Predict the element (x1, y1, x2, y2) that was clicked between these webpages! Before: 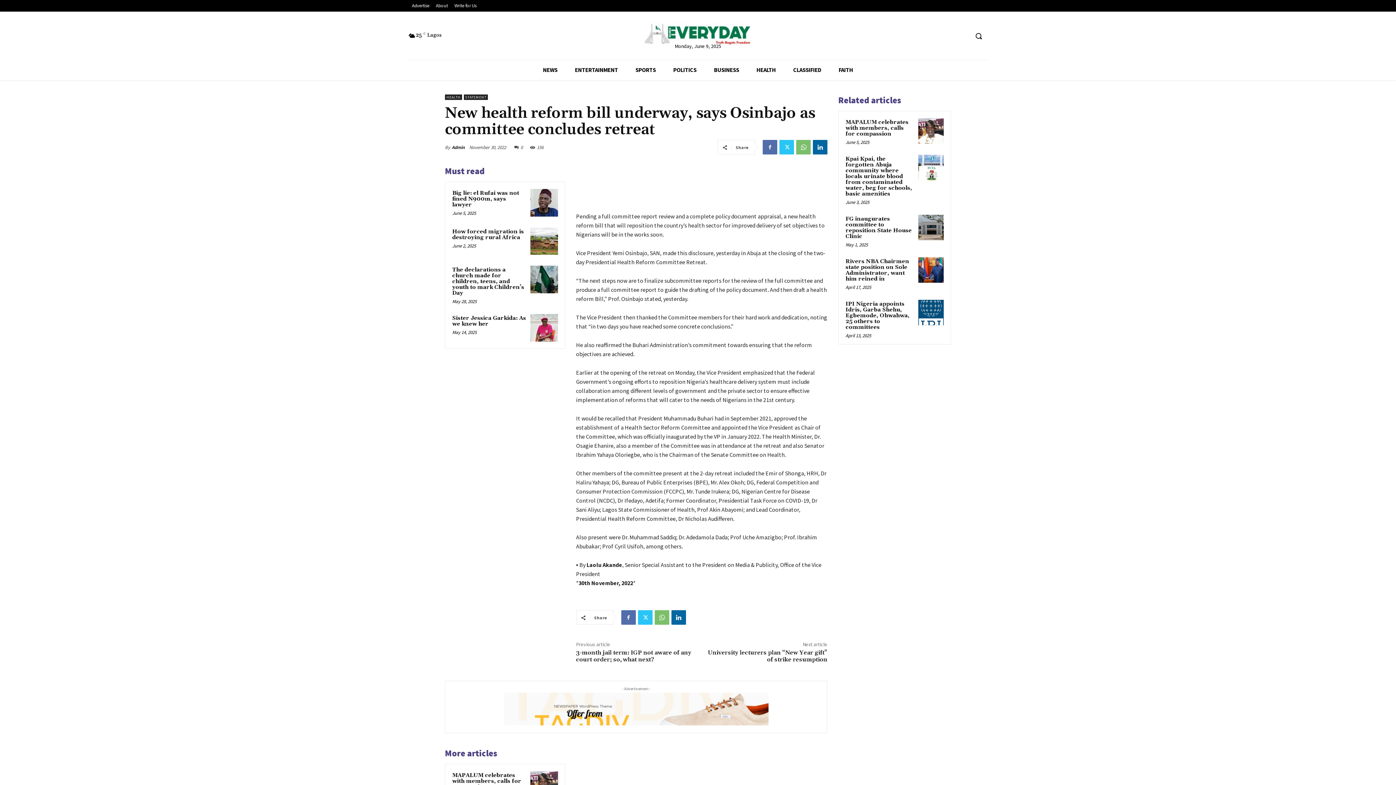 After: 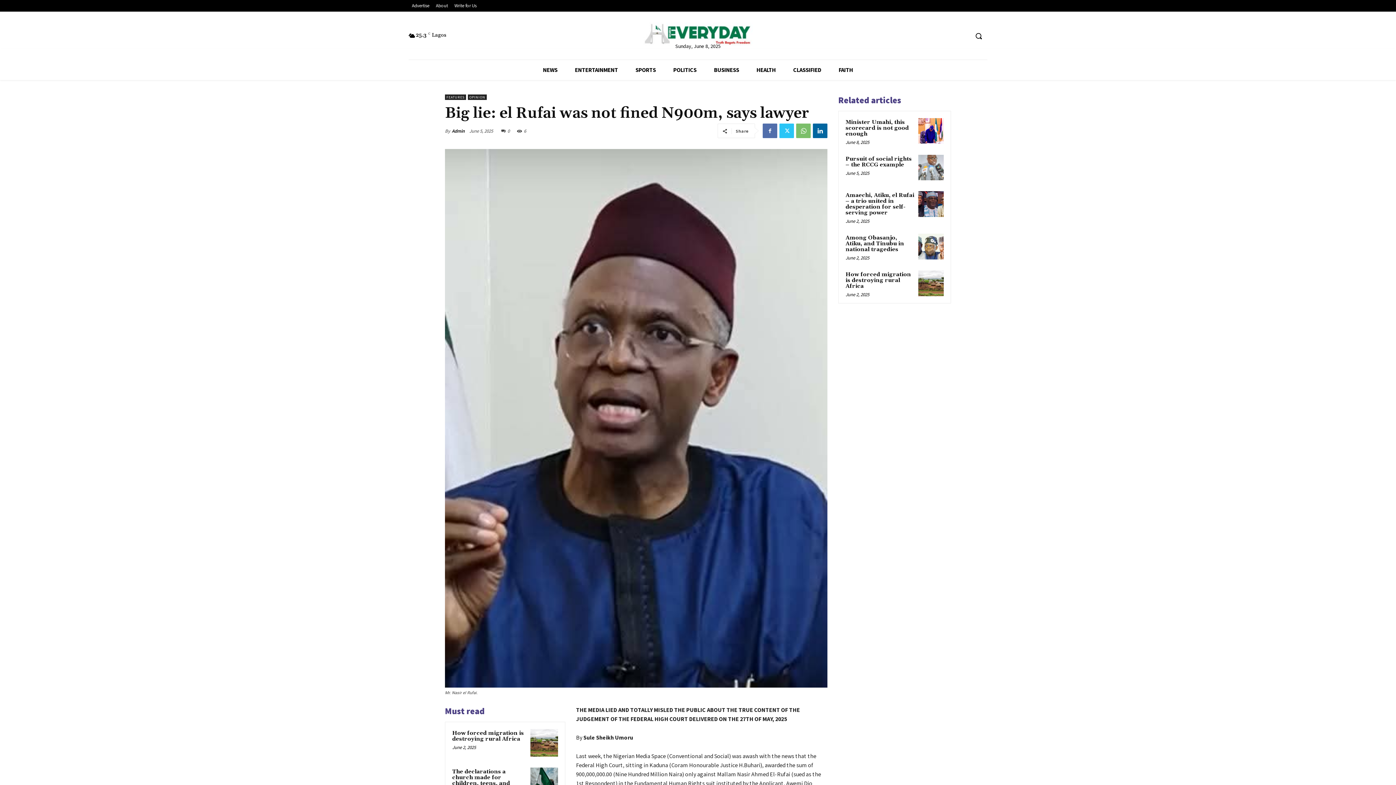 Action: bbox: (530, 189, 558, 216)